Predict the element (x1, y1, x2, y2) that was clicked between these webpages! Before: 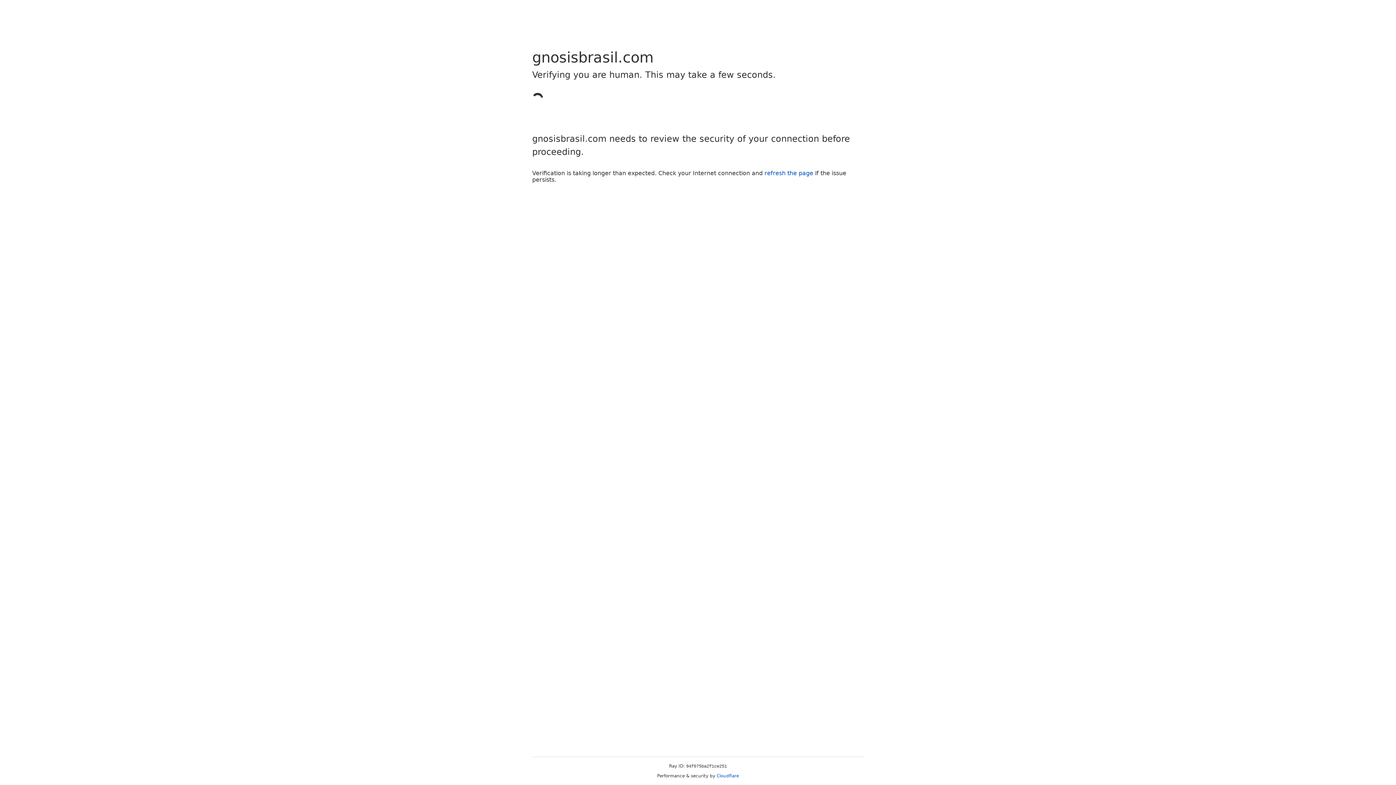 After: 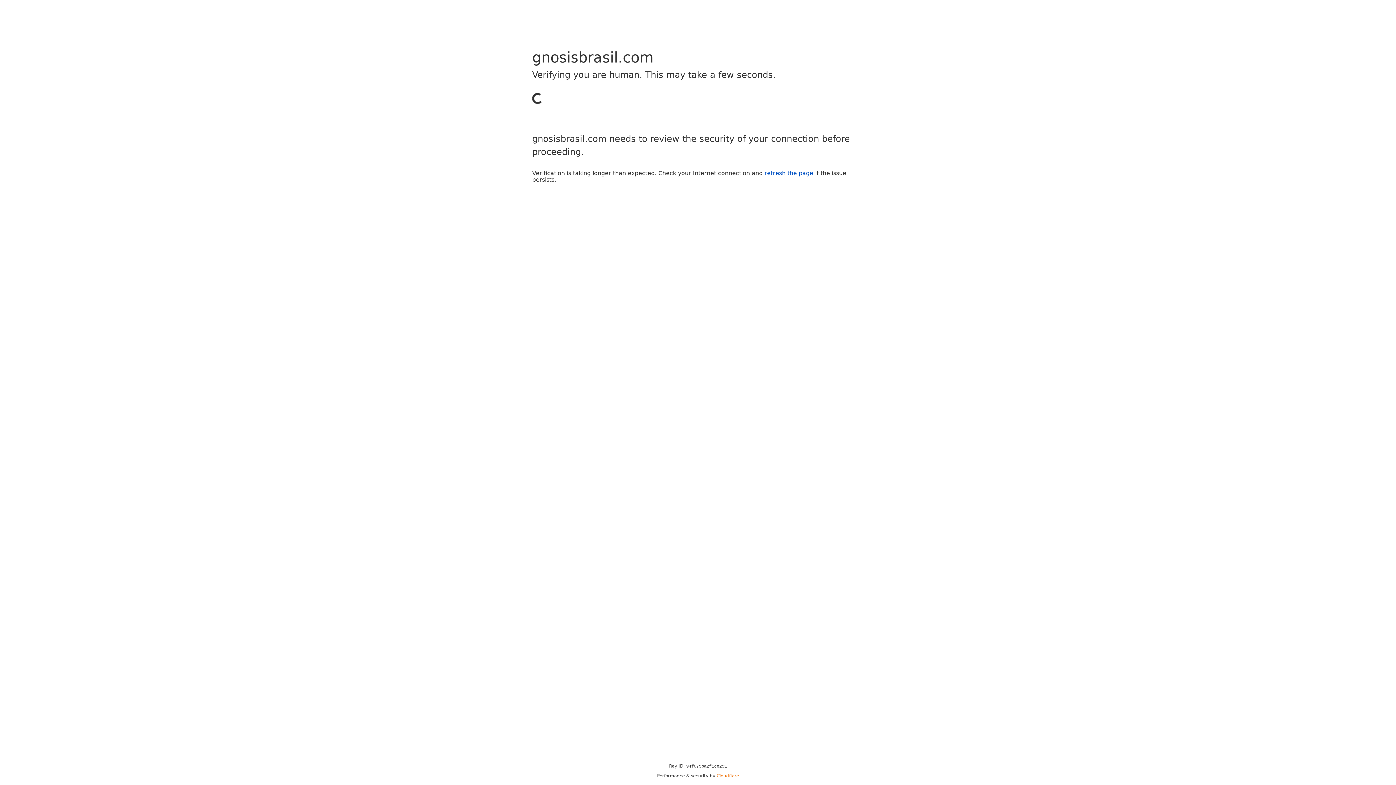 Action: bbox: (716, 773, 739, 778) label: Cloudflare